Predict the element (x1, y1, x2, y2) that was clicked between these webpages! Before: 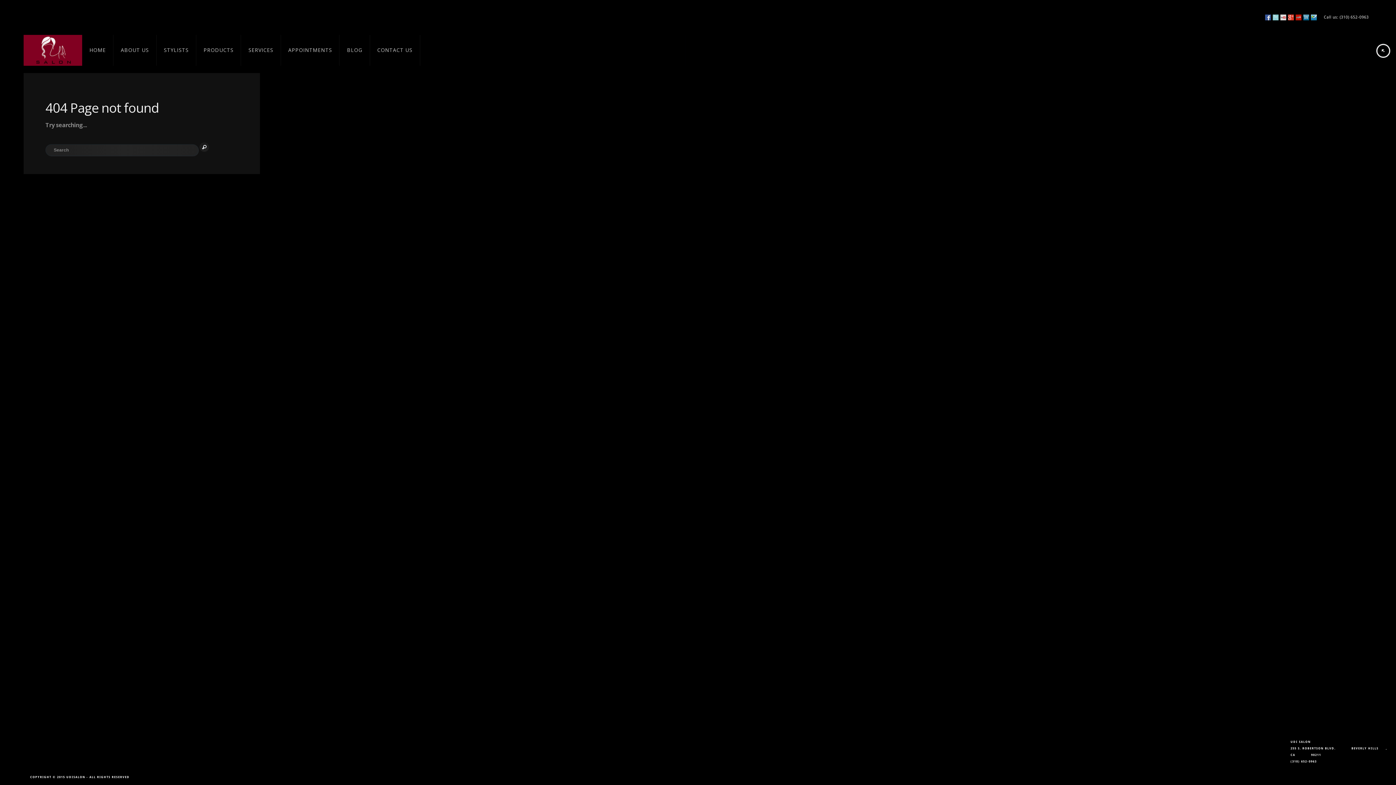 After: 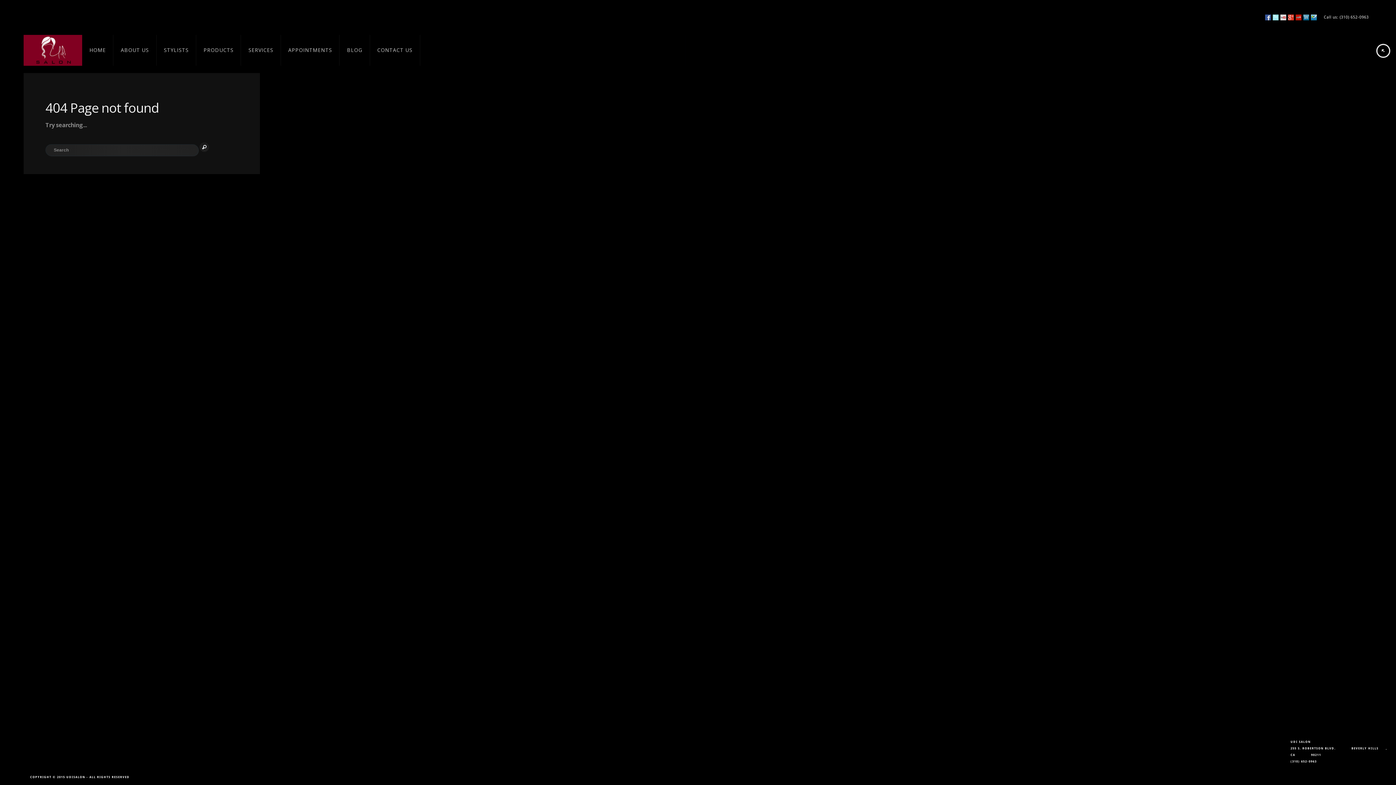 Action: bbox: (1272, 16, 1280, 21)